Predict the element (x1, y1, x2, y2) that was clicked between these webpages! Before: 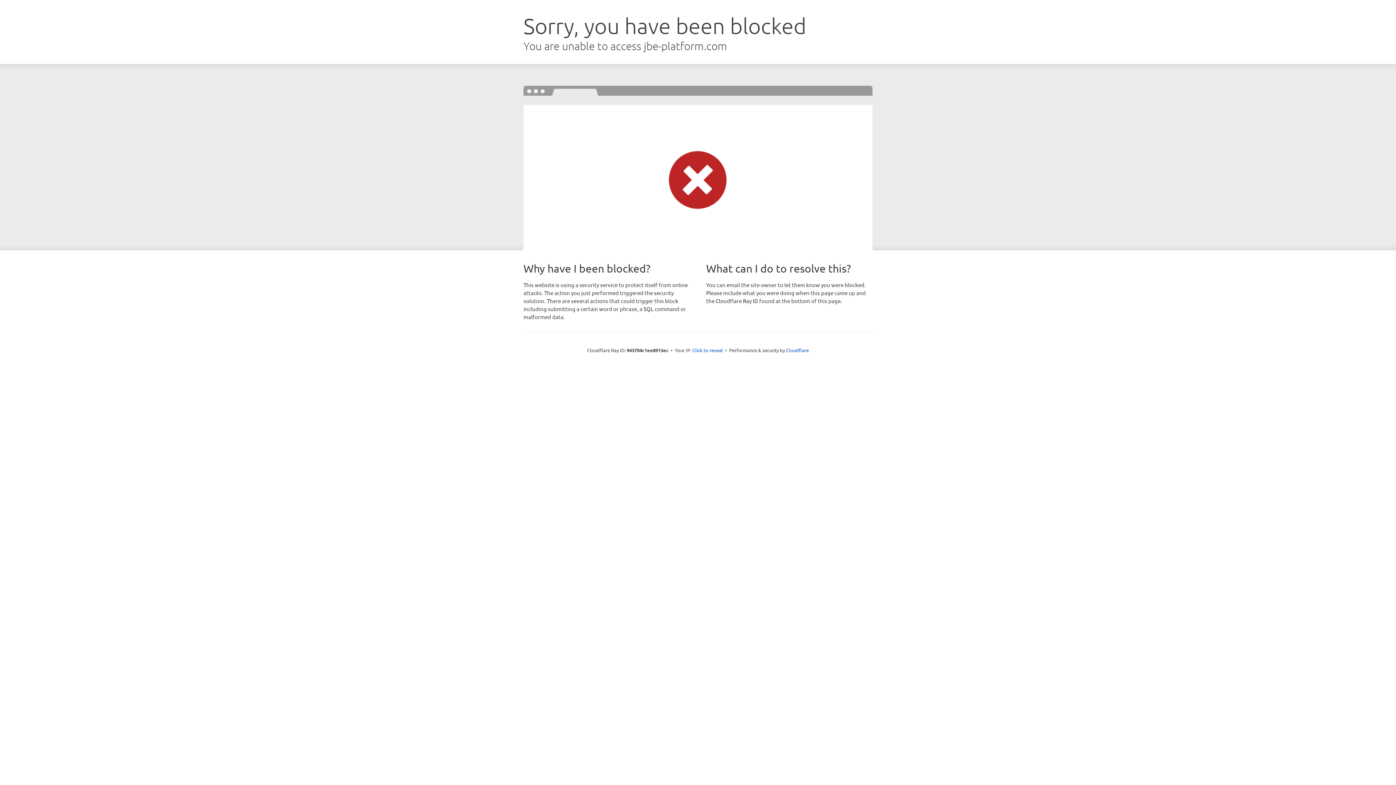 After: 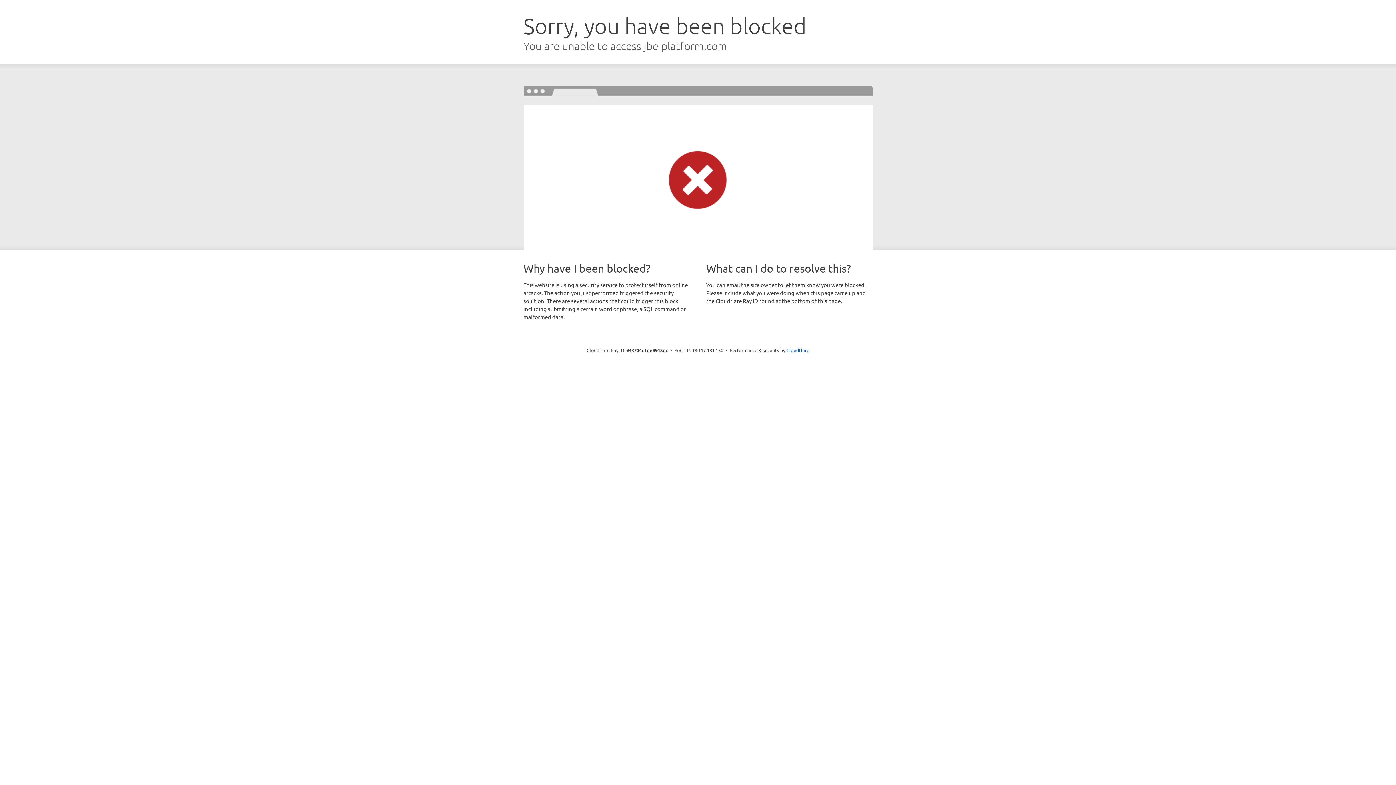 Action: bbox: (692, 346, 723, 353) label: Click to reveal